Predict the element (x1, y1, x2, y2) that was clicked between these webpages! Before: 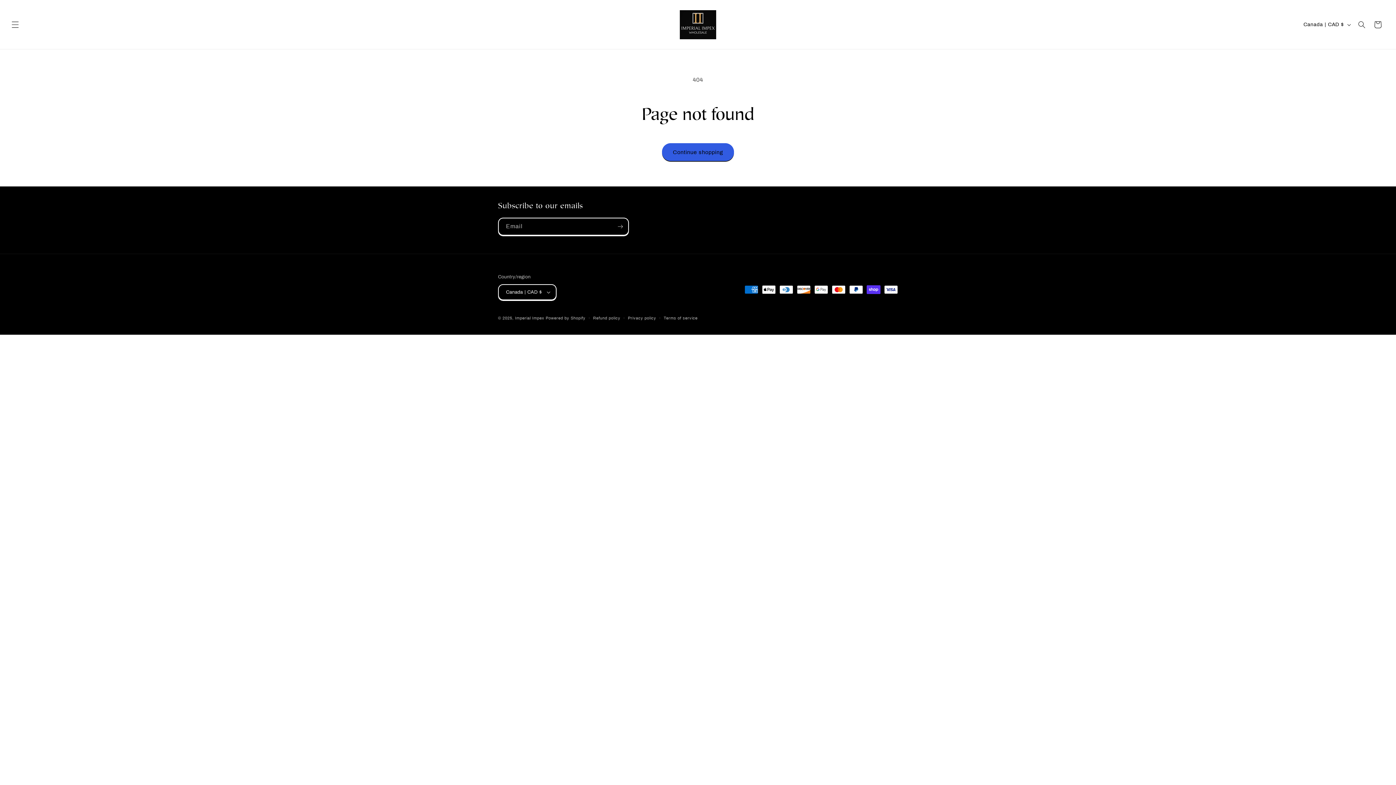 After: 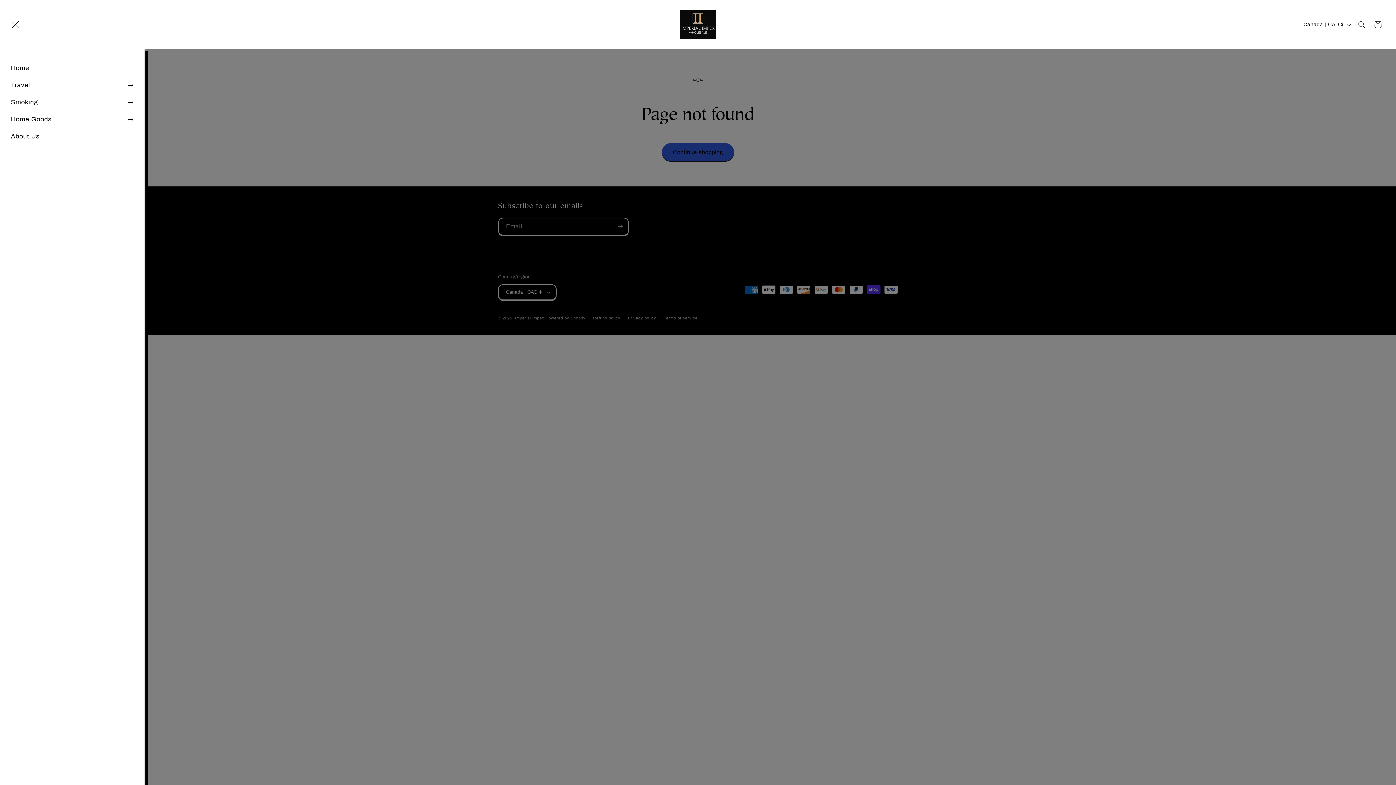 Action: bbox: (7, 16, 23, 32) label: Menu